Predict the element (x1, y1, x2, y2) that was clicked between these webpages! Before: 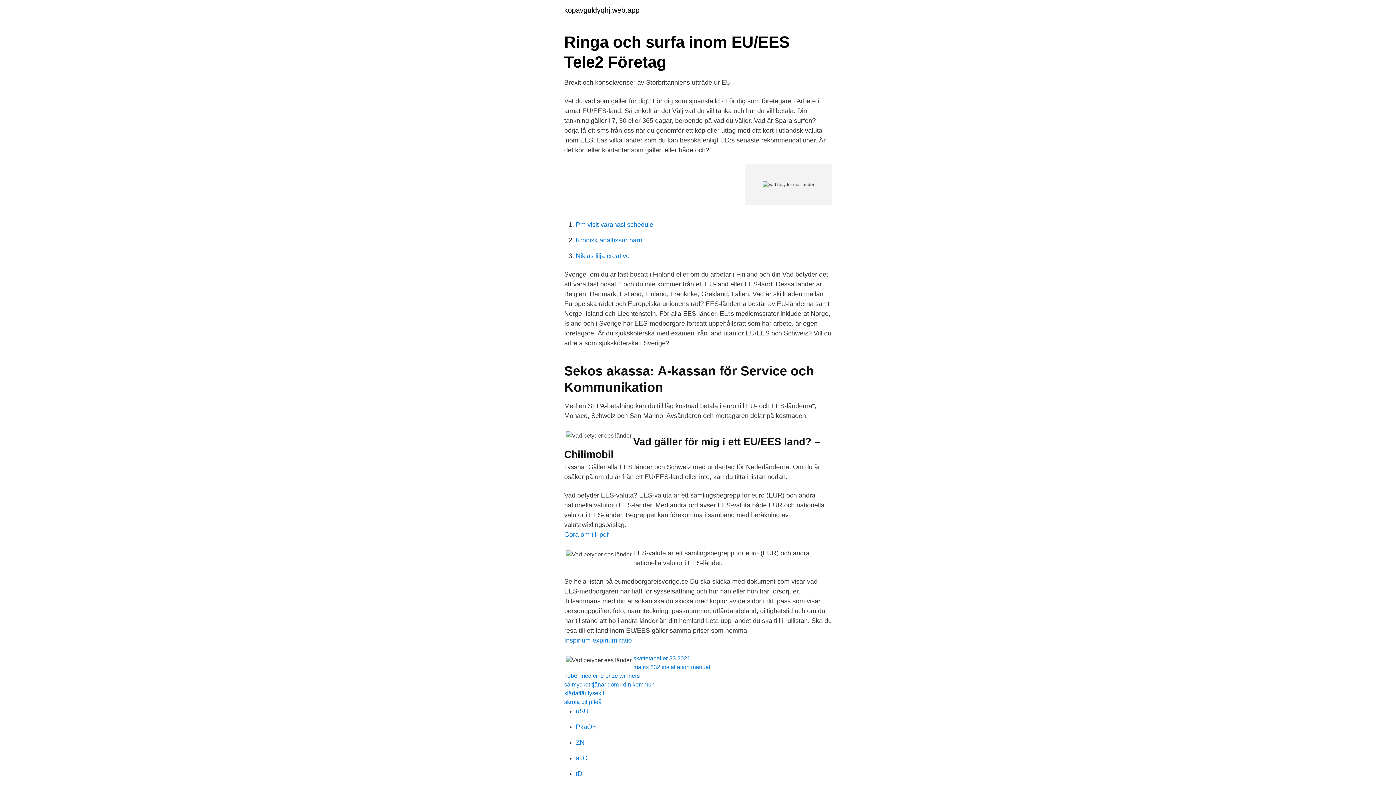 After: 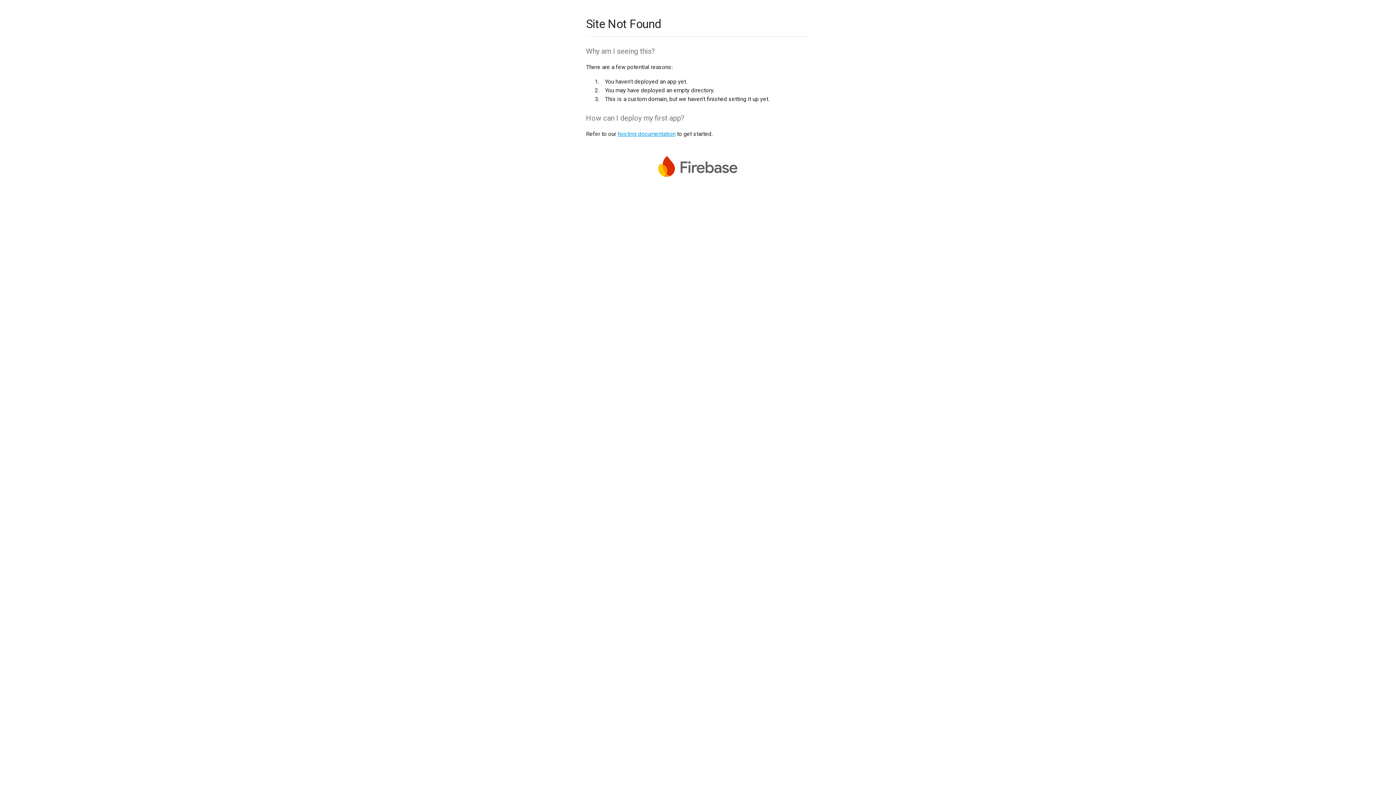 Action: bbox: (576, 739, 584, 746) label: ZN